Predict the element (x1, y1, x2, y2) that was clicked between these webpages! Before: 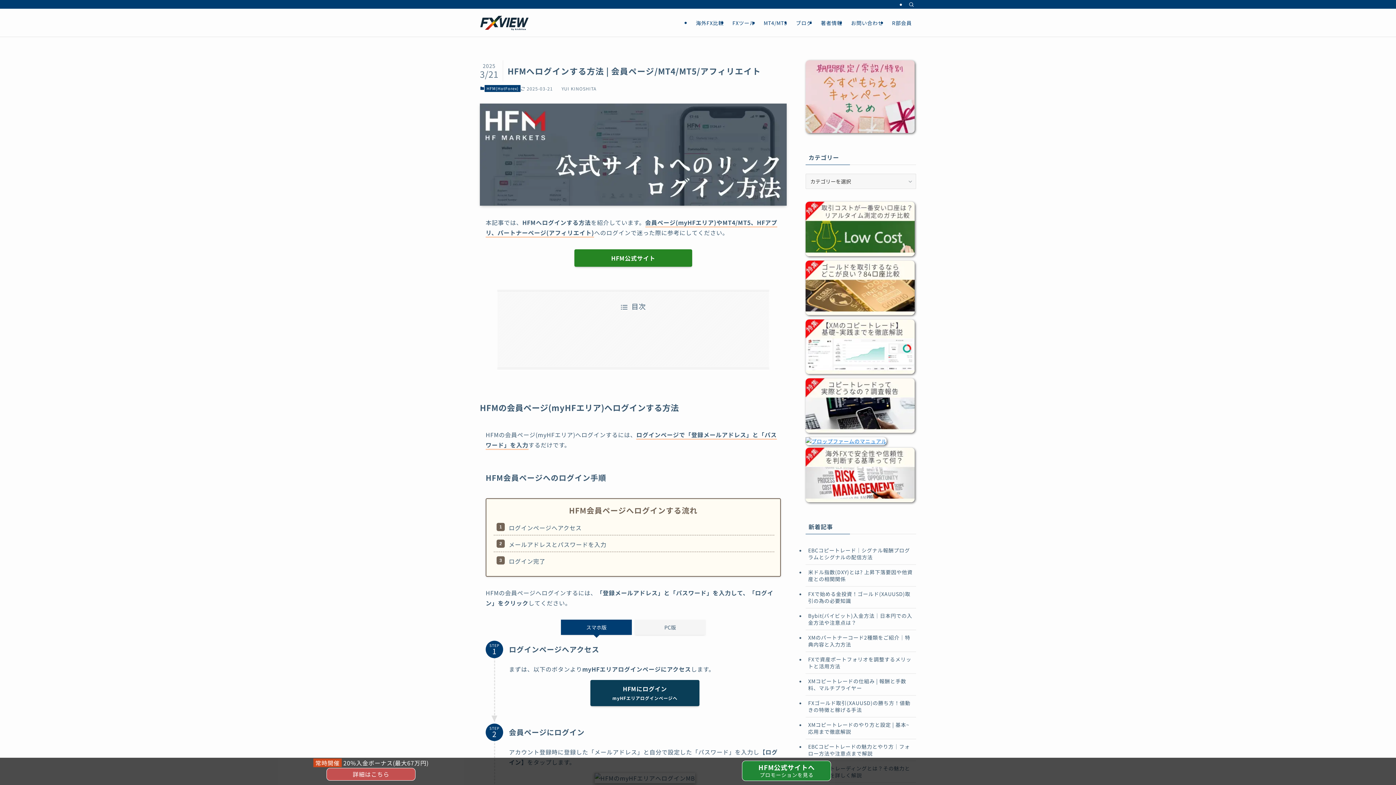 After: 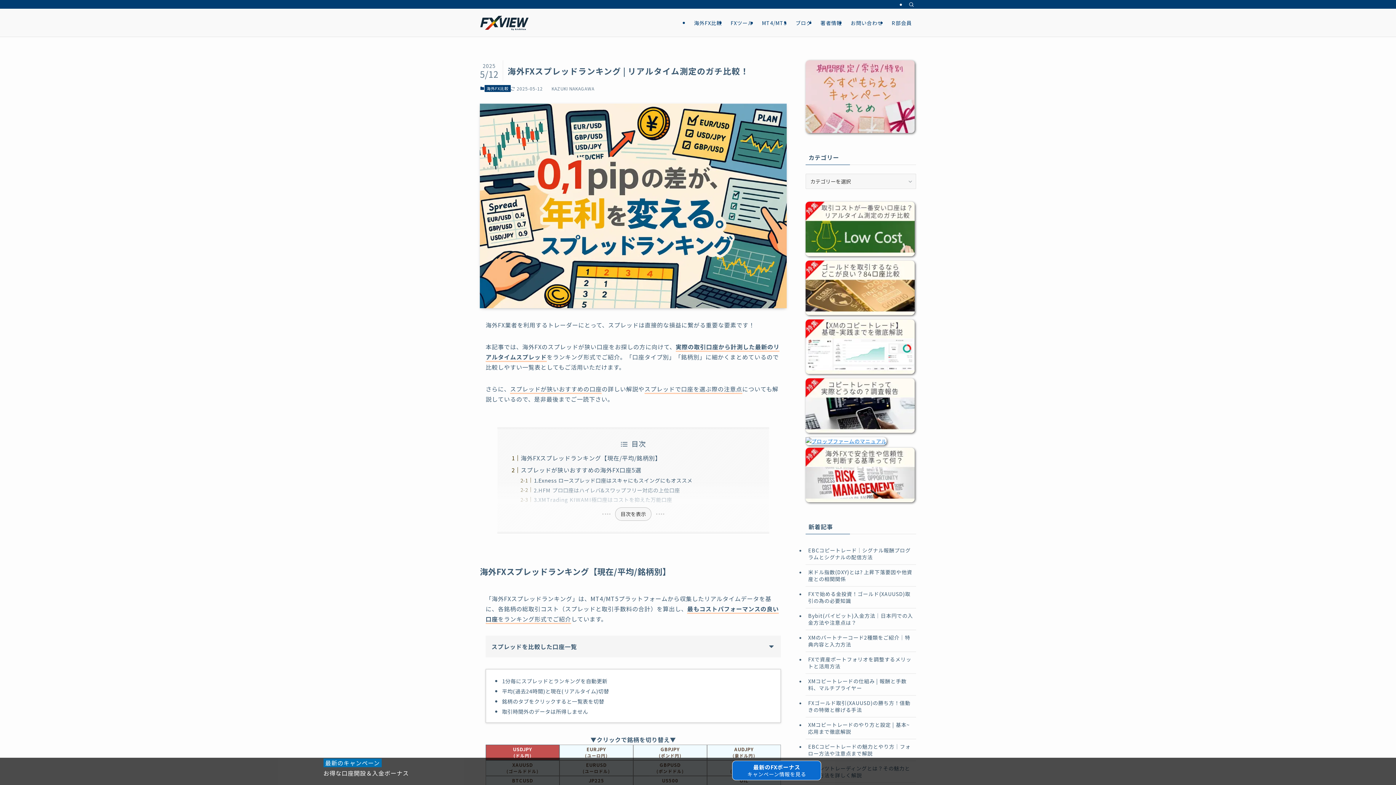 Action: bbox: (805, 253, 914, 260)